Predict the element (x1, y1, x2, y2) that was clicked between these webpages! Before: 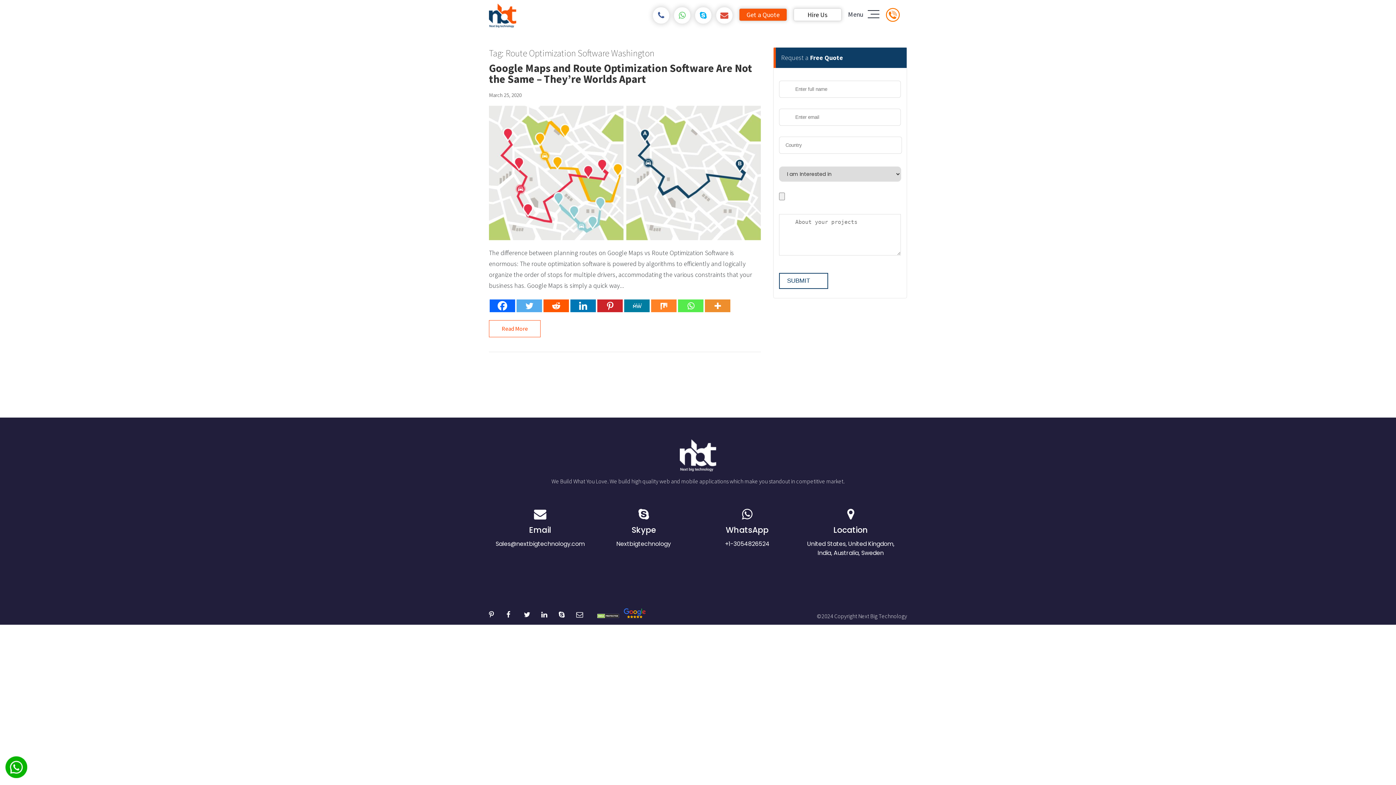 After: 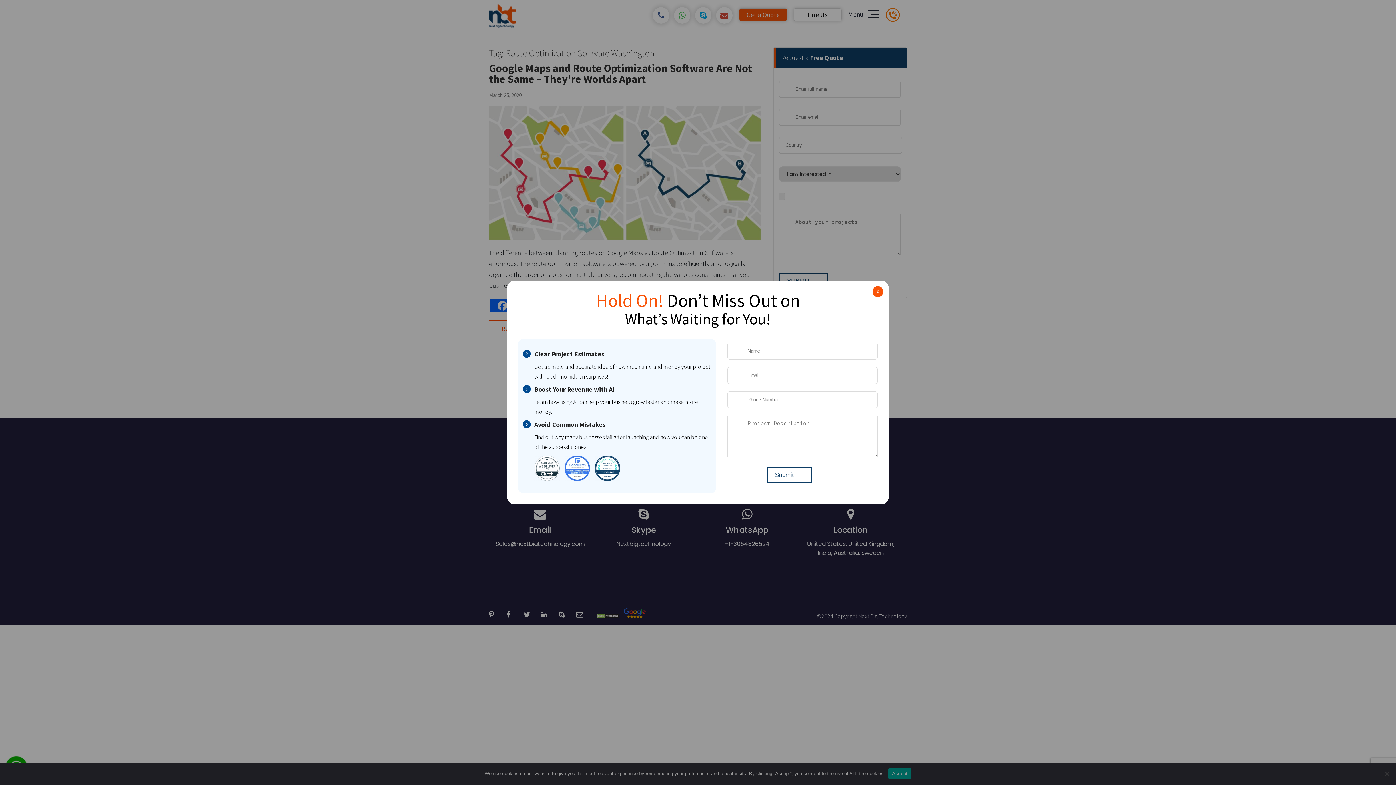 Action: label: Facebook bbox: (489, 299, 515, 312)